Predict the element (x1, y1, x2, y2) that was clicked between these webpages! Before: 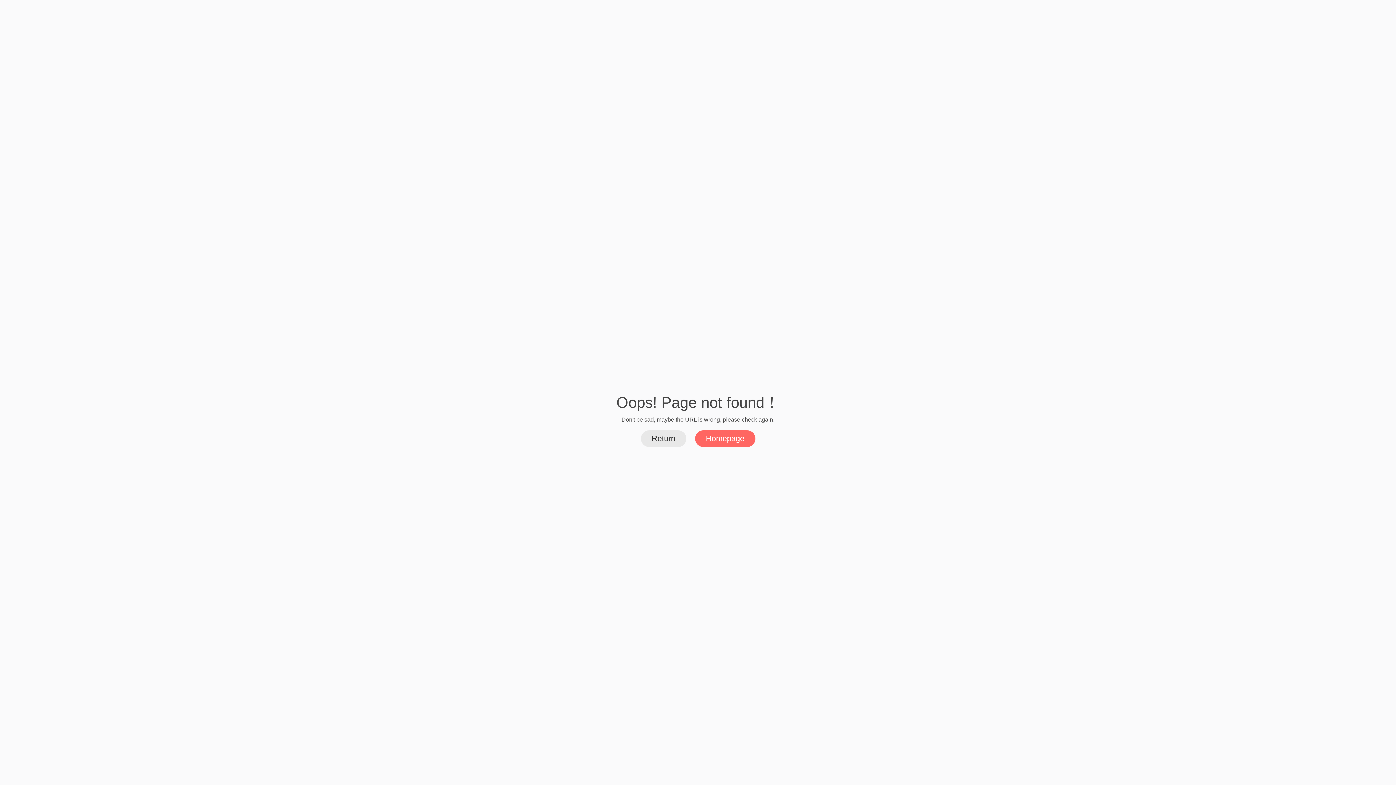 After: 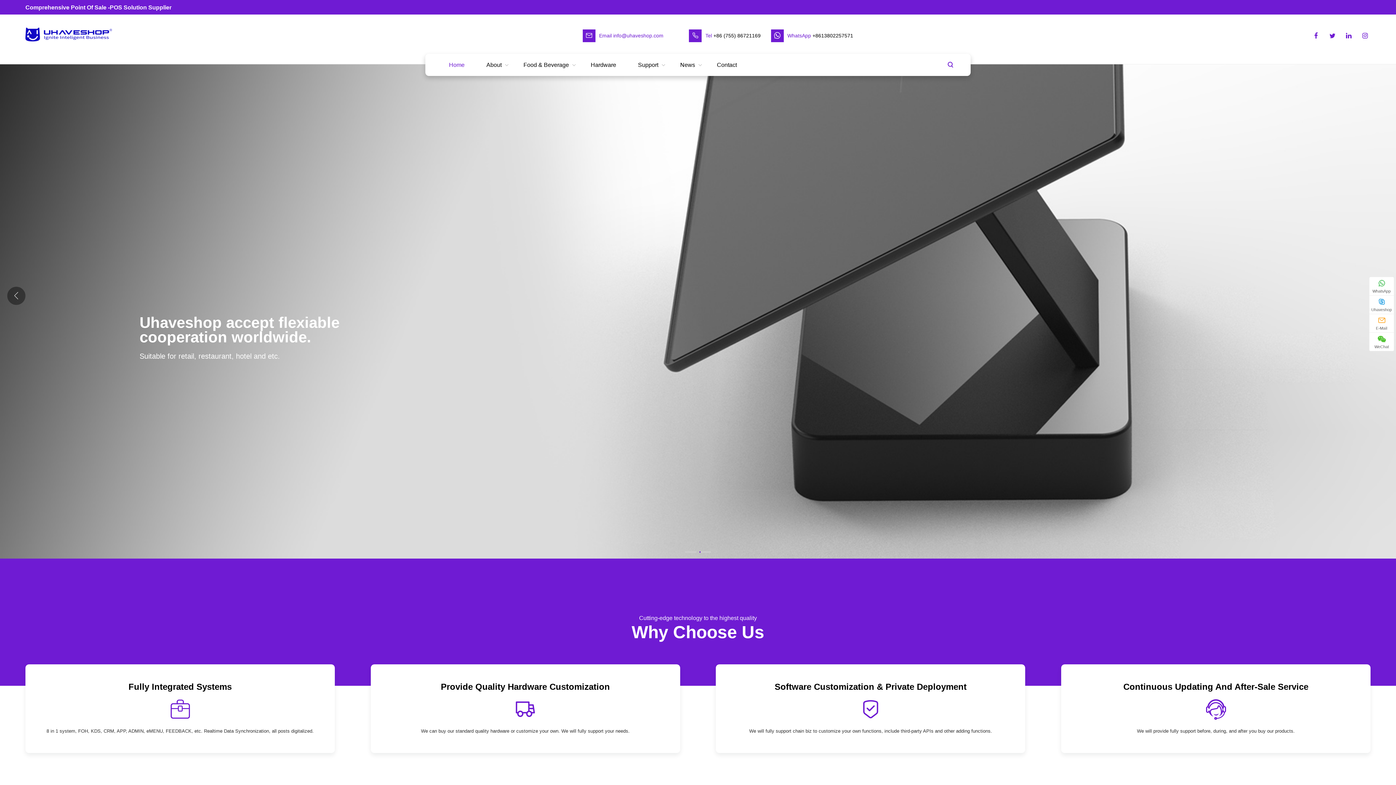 Action: label: Homepage bbox: (695, 430, 755, 447)